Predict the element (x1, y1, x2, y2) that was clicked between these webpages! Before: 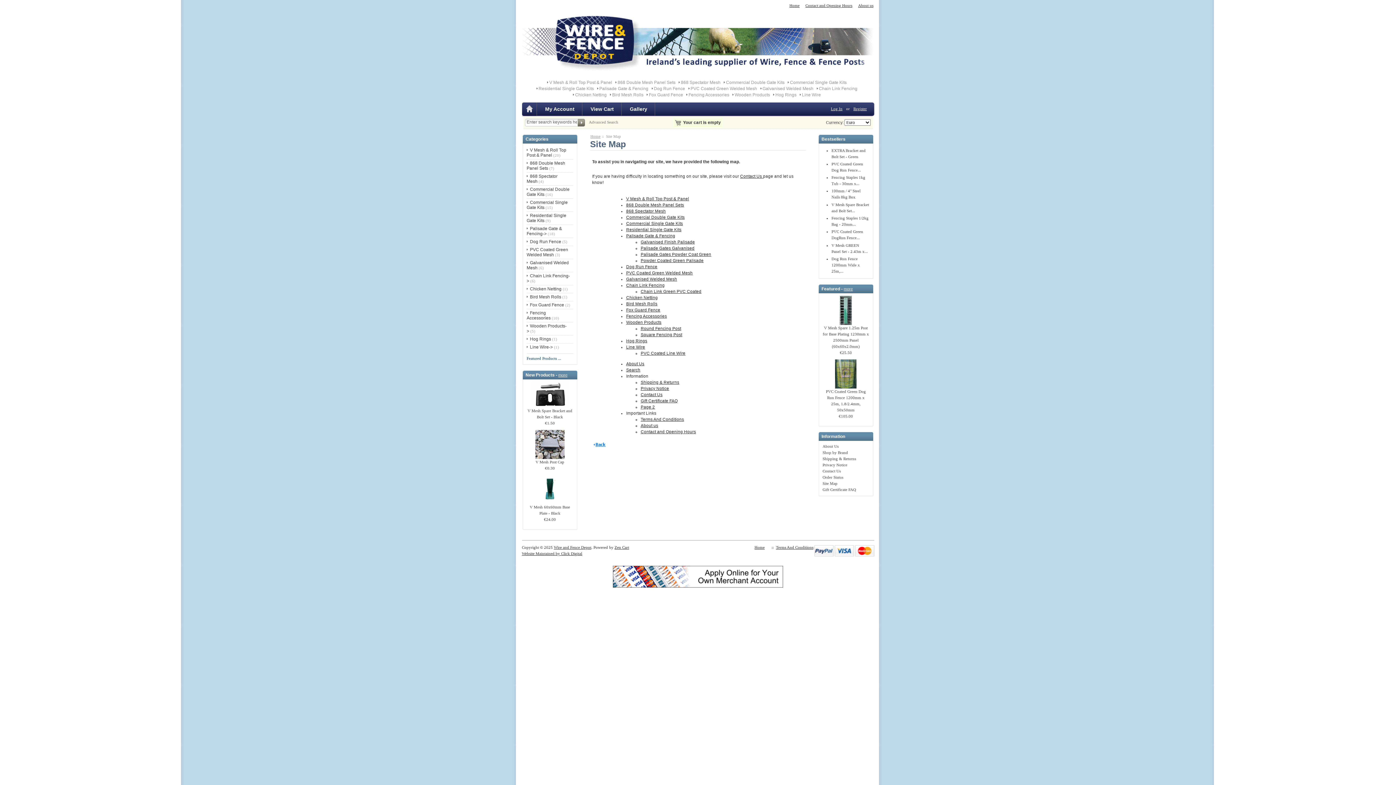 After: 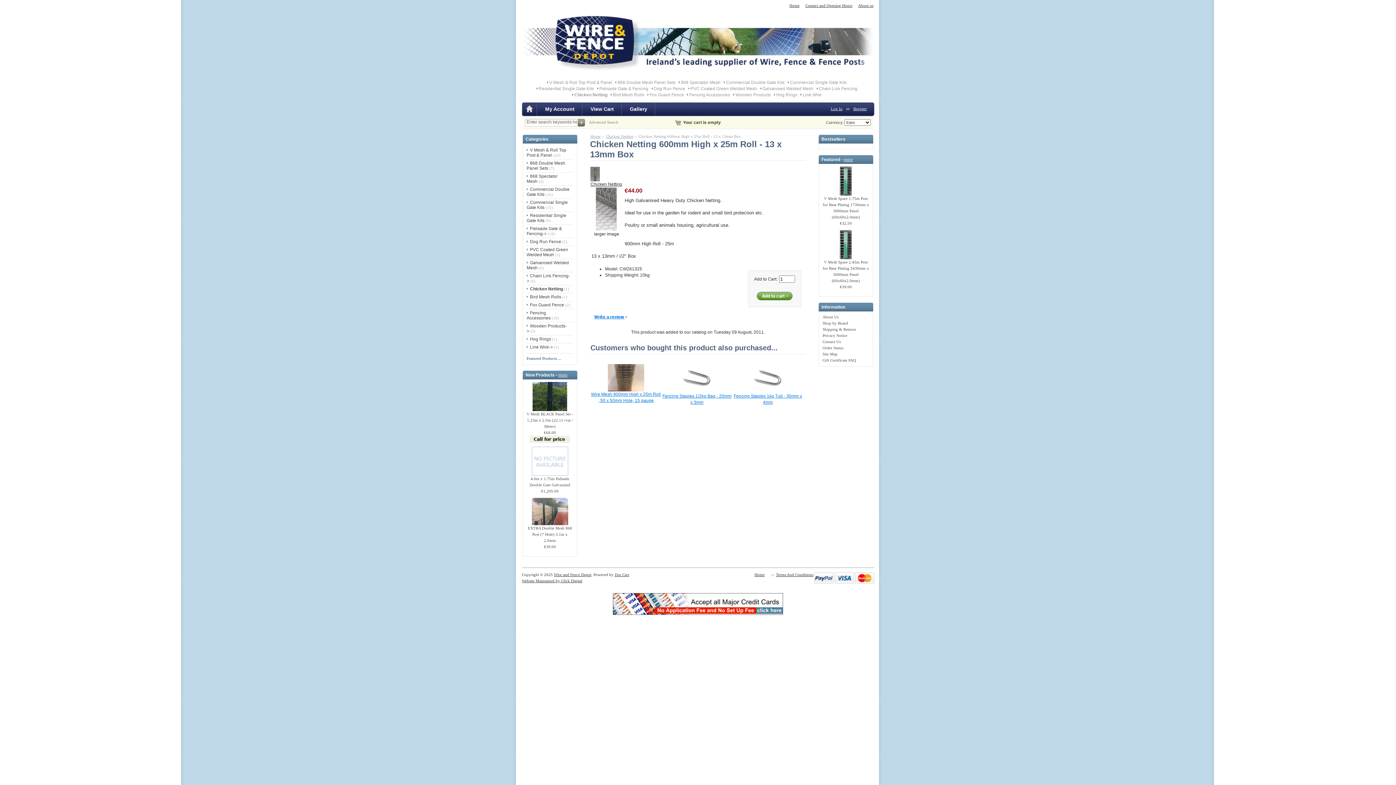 Action: bbox: (526, 286, 561, 291) label: Chicken Netting